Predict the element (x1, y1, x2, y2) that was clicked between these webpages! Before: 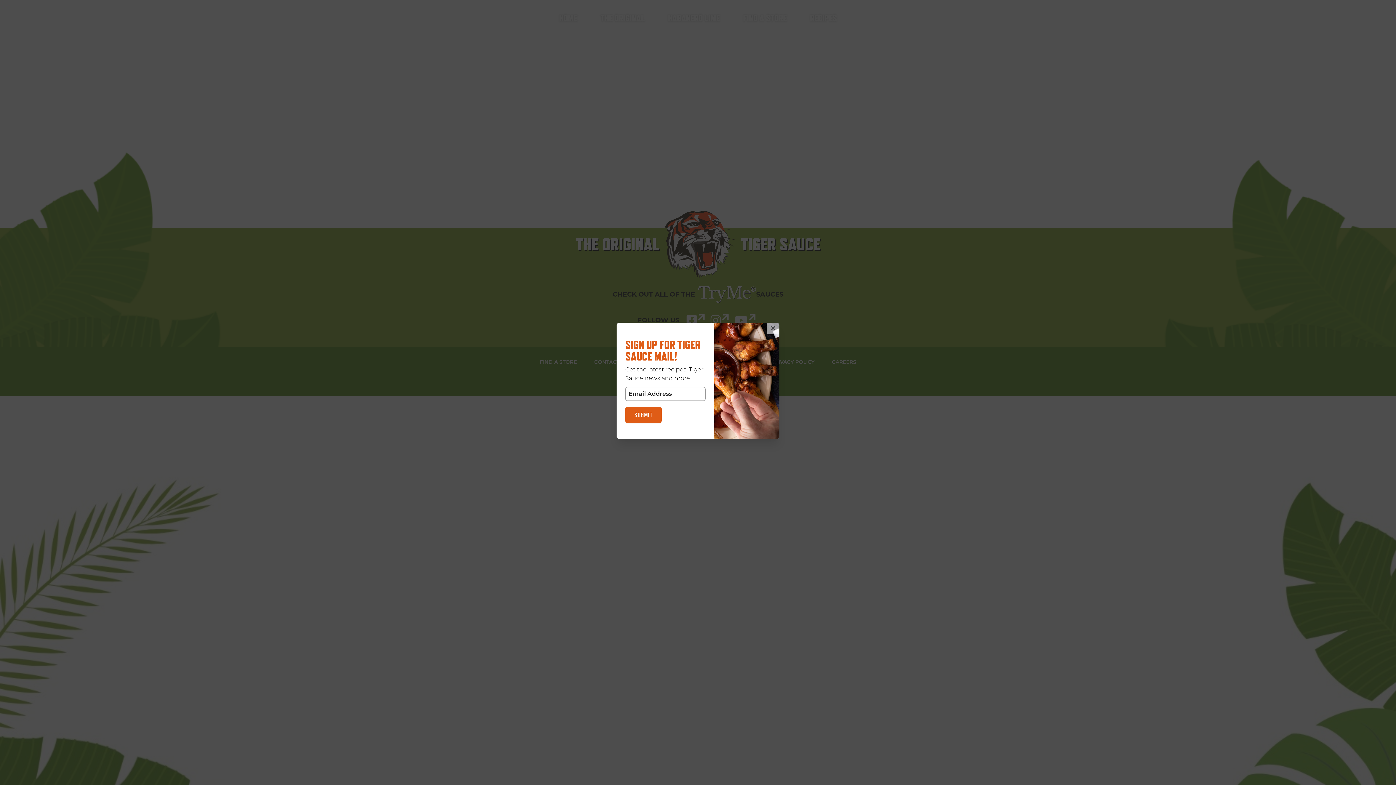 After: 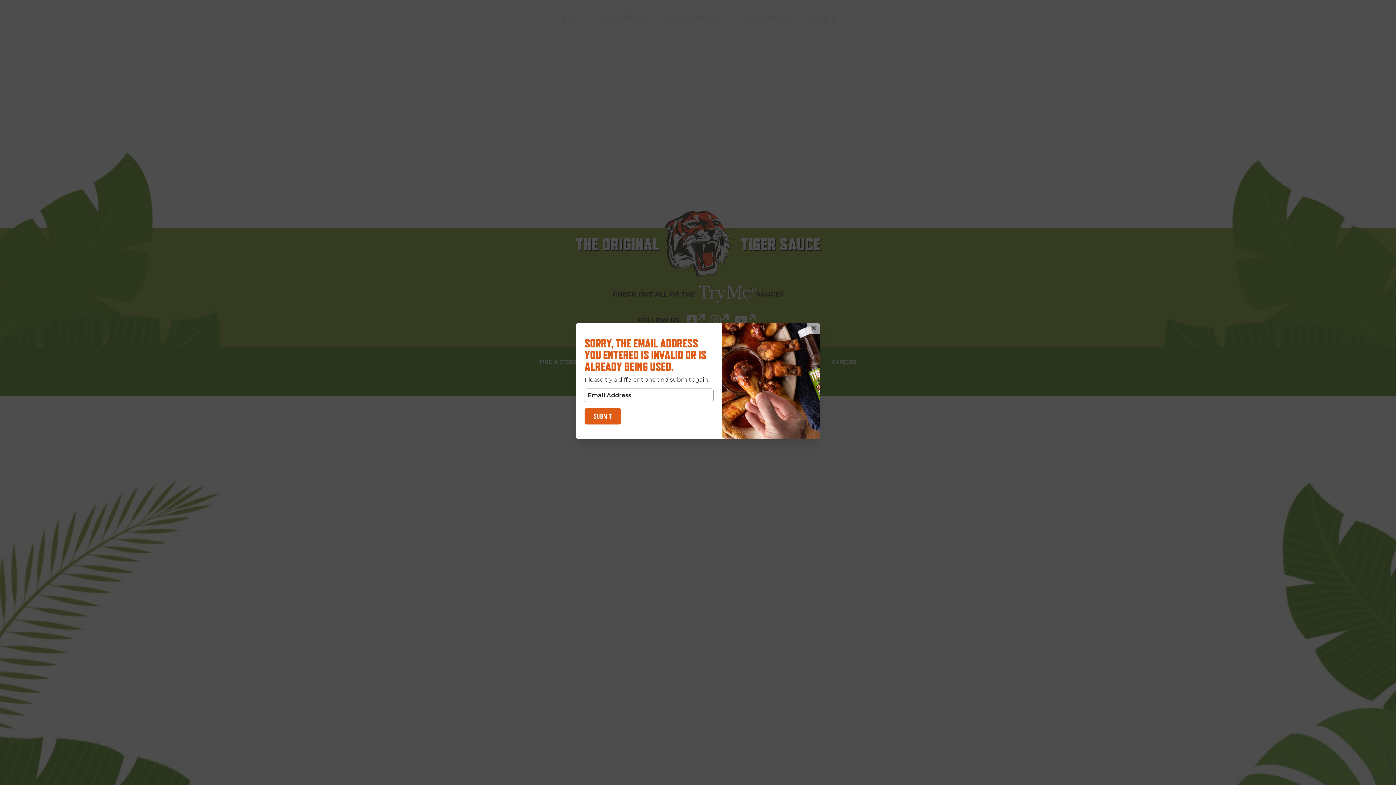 Action: label: SUBMIT bbox: (625, 406, 661, 423)